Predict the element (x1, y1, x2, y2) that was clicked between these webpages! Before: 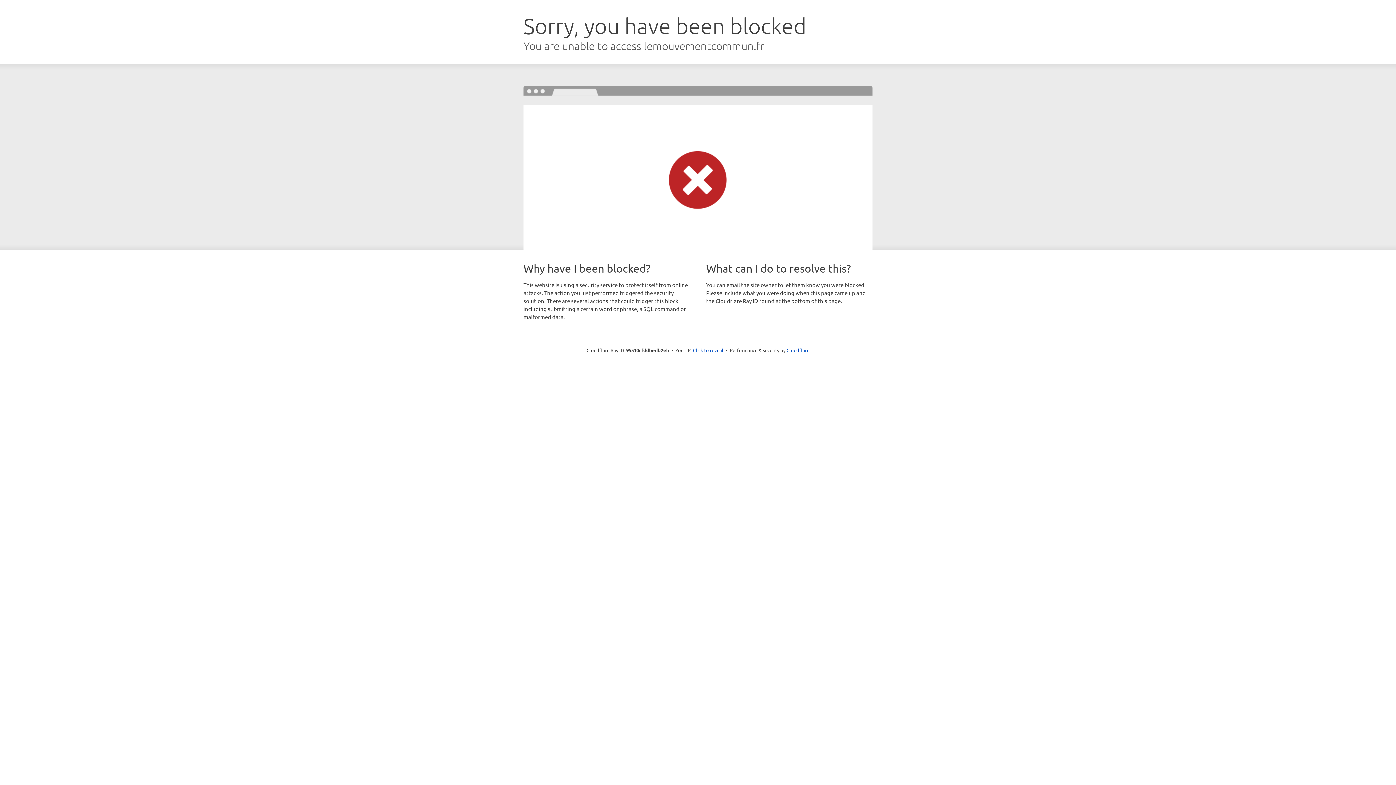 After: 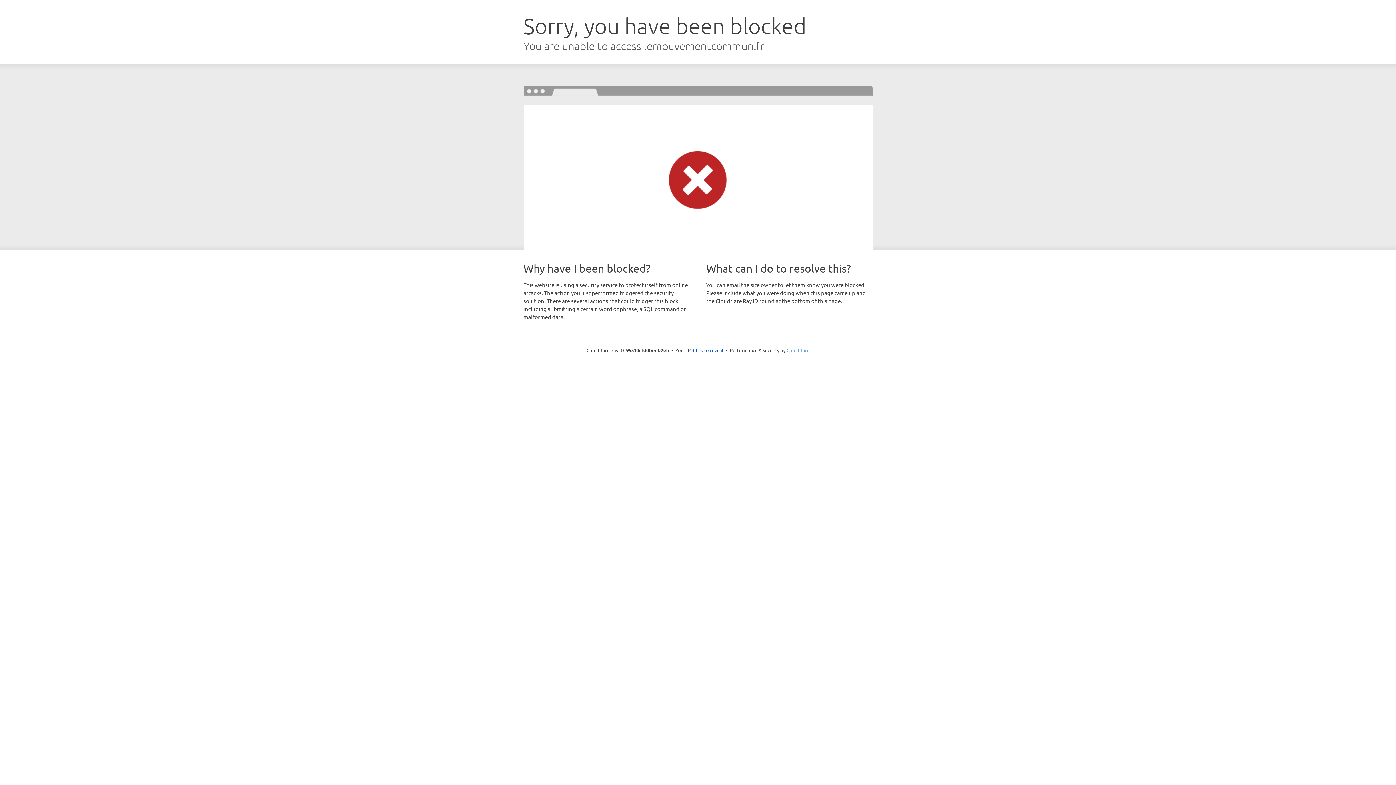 Action: label: Cloudflare bbox: (786, 347, 809, 353)